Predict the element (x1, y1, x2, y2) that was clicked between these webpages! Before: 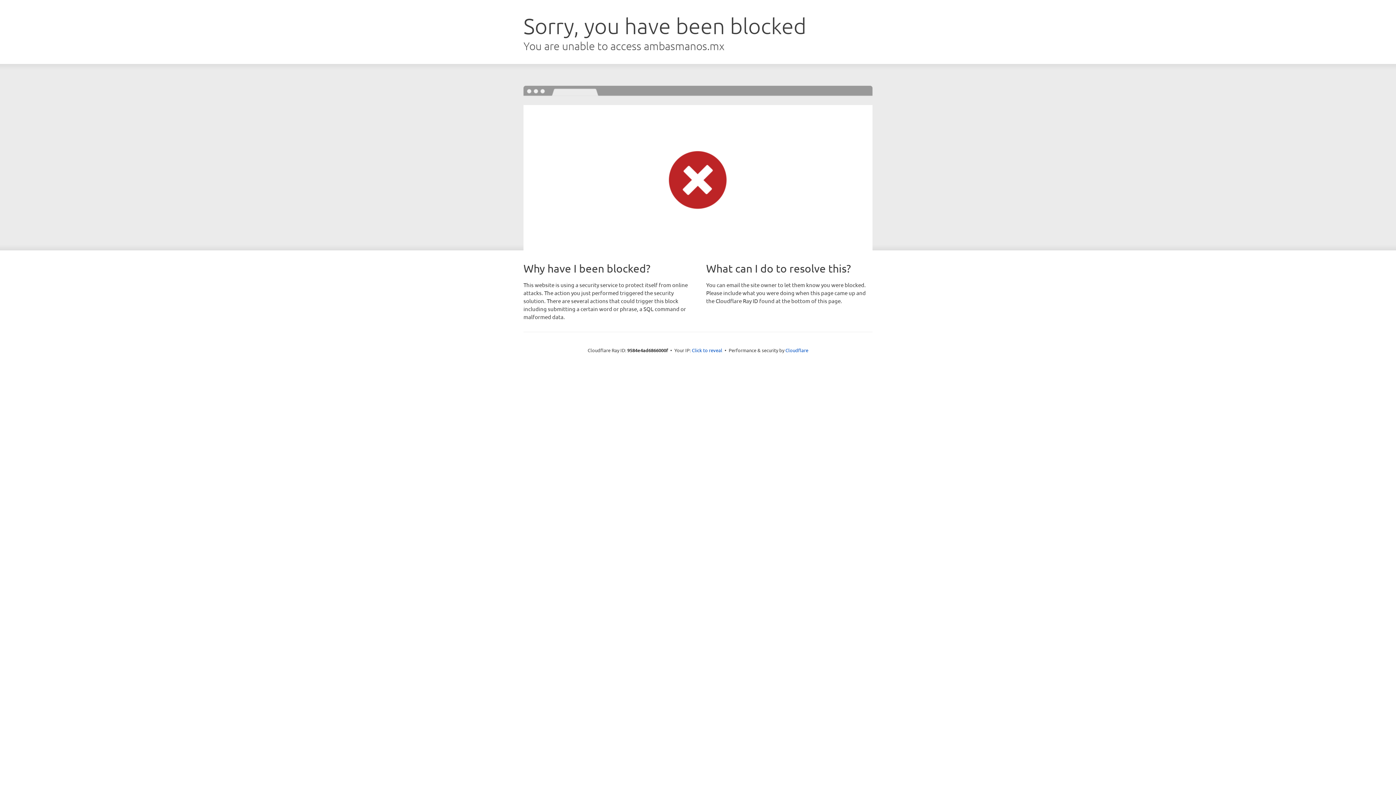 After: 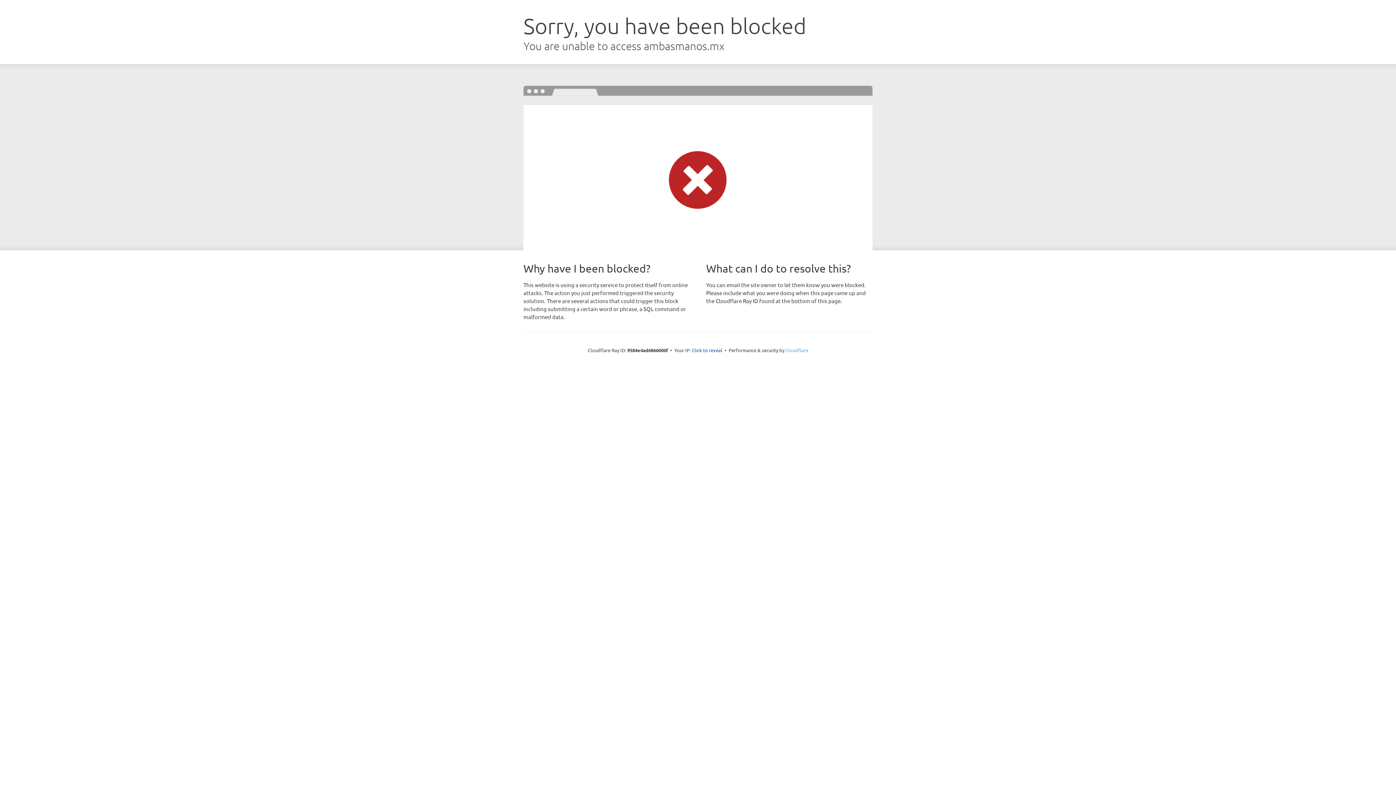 Action: bbox: (785, 347, 808, 353) label: Cloudflare